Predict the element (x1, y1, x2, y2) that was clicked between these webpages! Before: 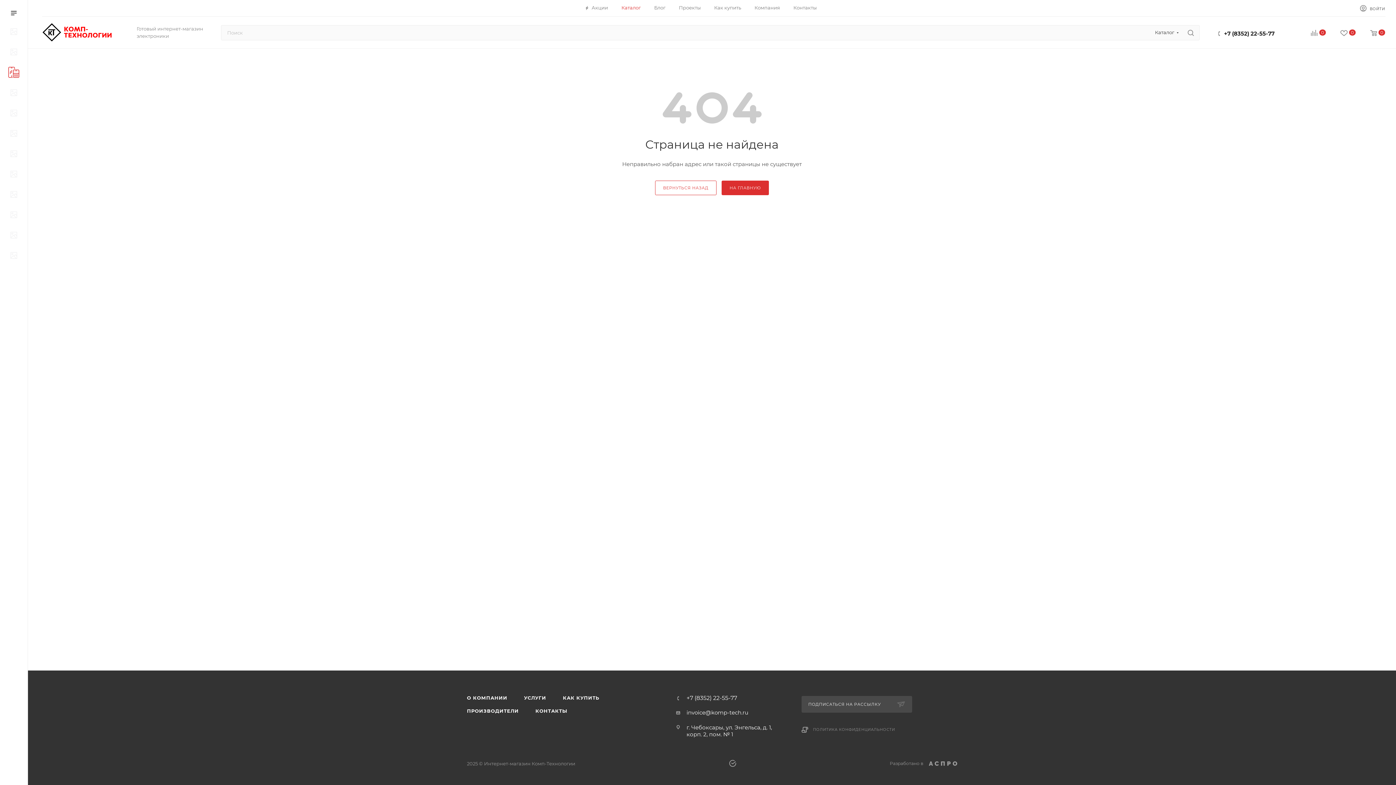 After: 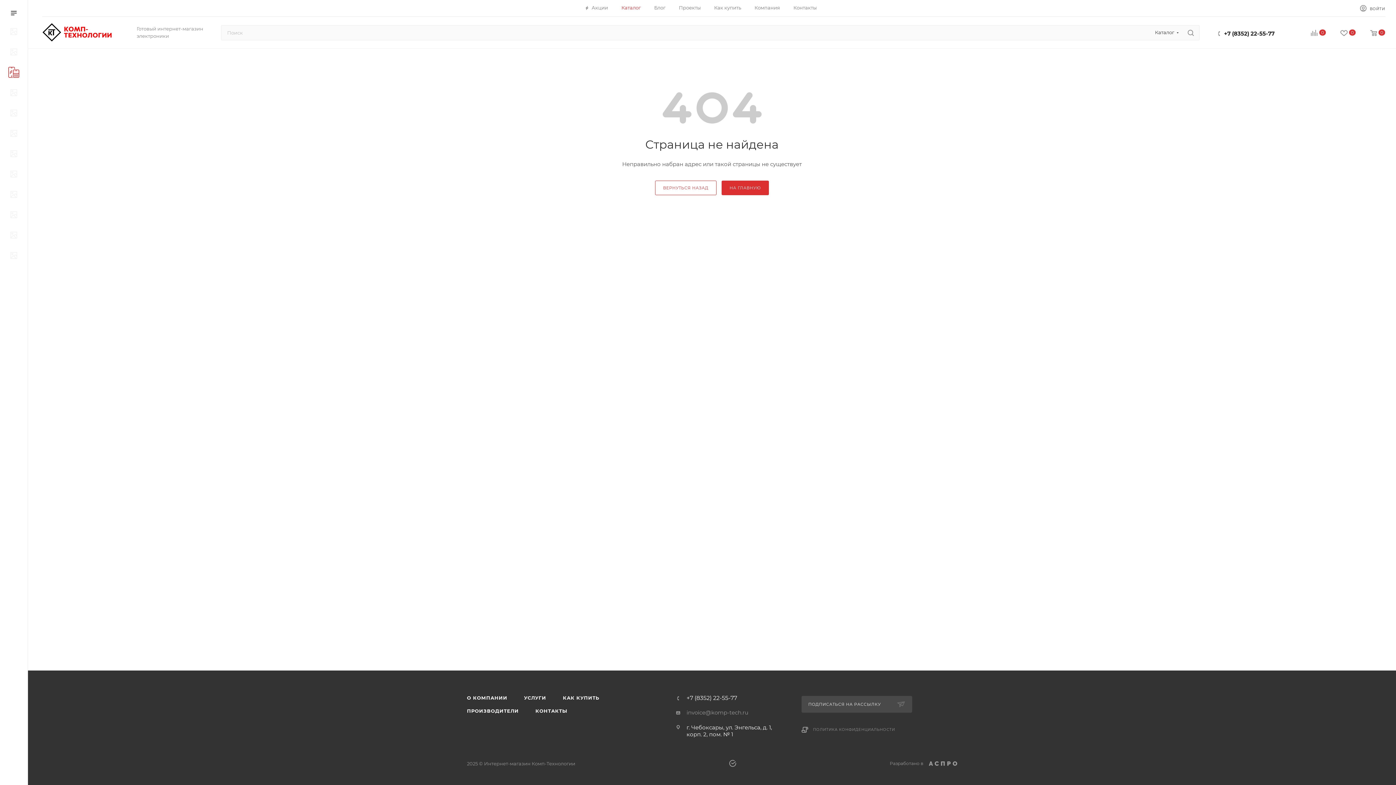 Action: label: invoice@komp-tech.ru bbox: (686, 709, 748, 716)